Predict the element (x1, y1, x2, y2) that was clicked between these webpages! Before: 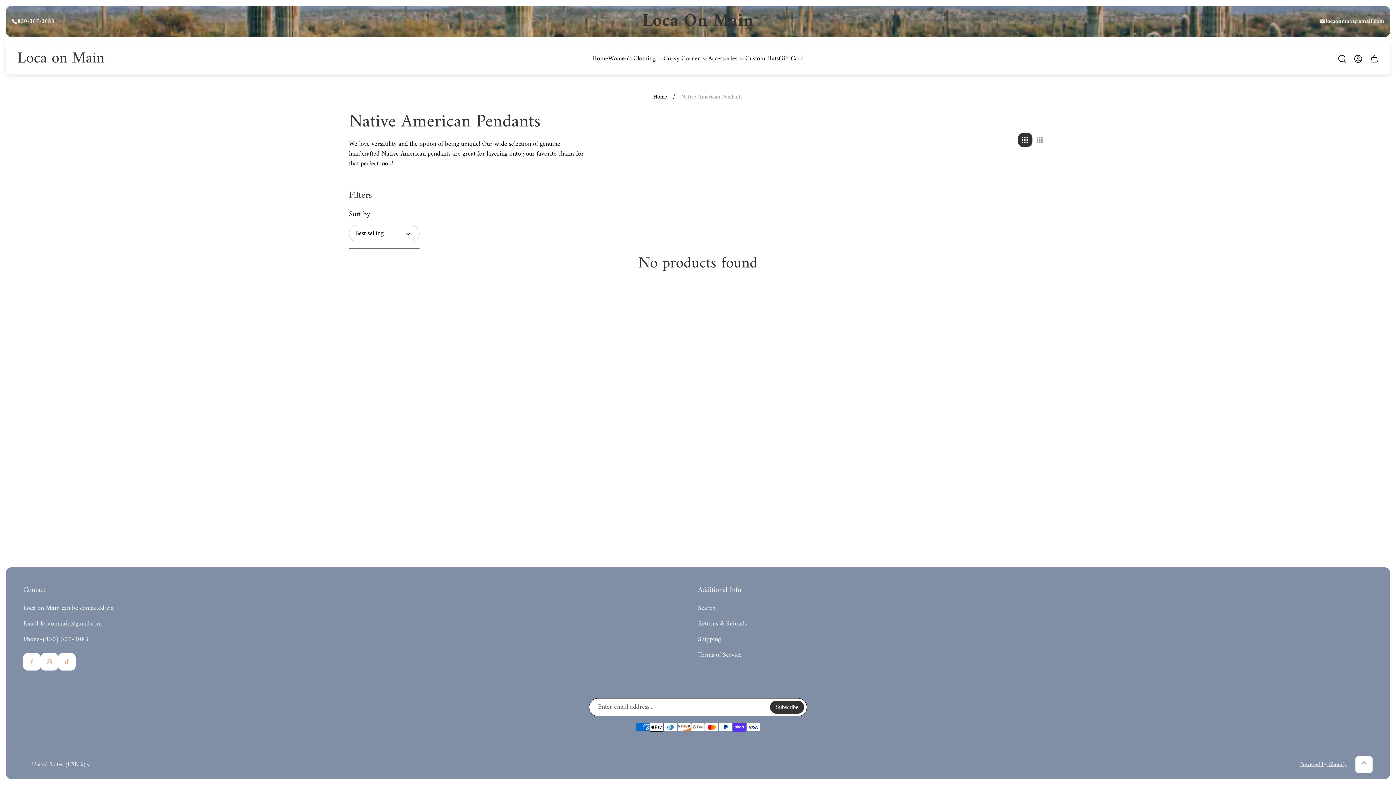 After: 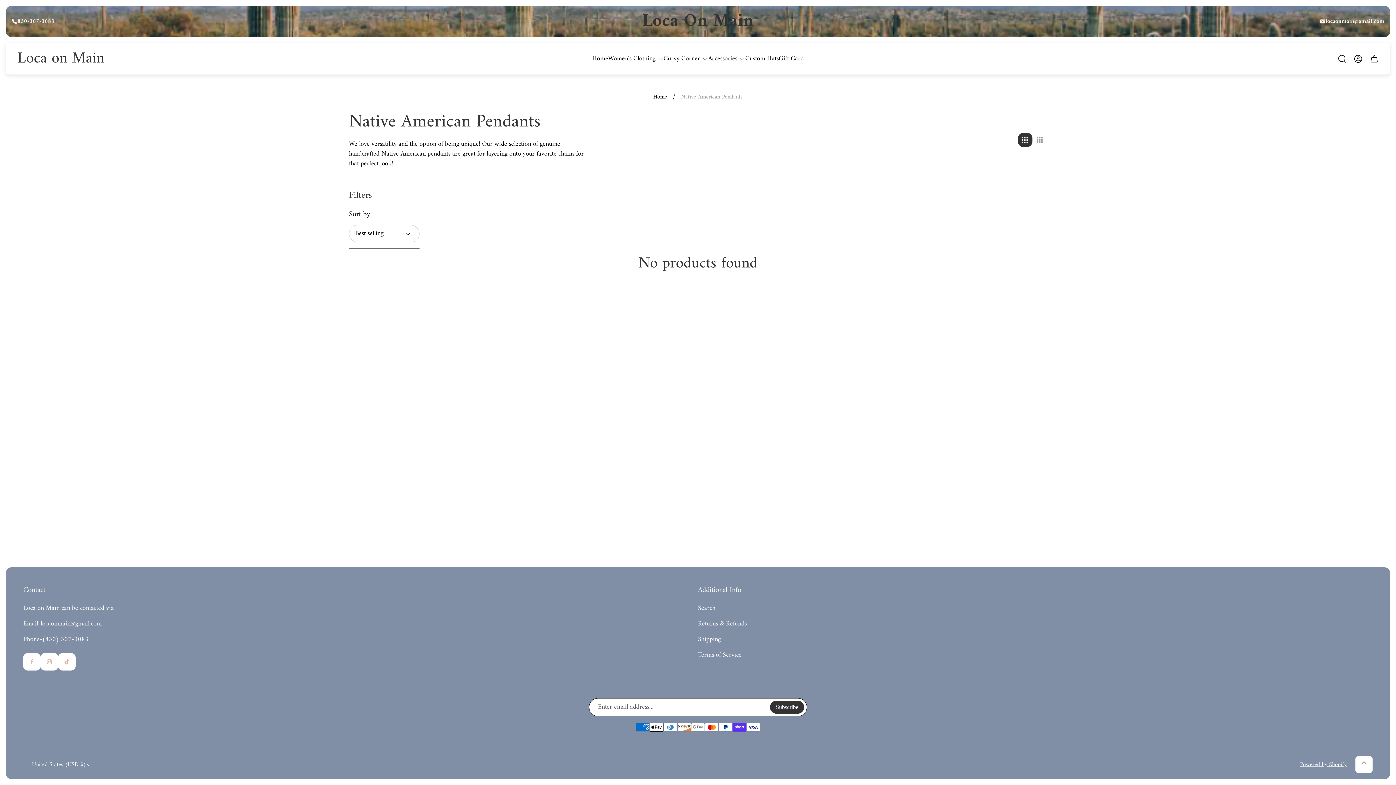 Action: bbox: (23, 653, 40, 670) label: Go to our facebook page. Open in a new window